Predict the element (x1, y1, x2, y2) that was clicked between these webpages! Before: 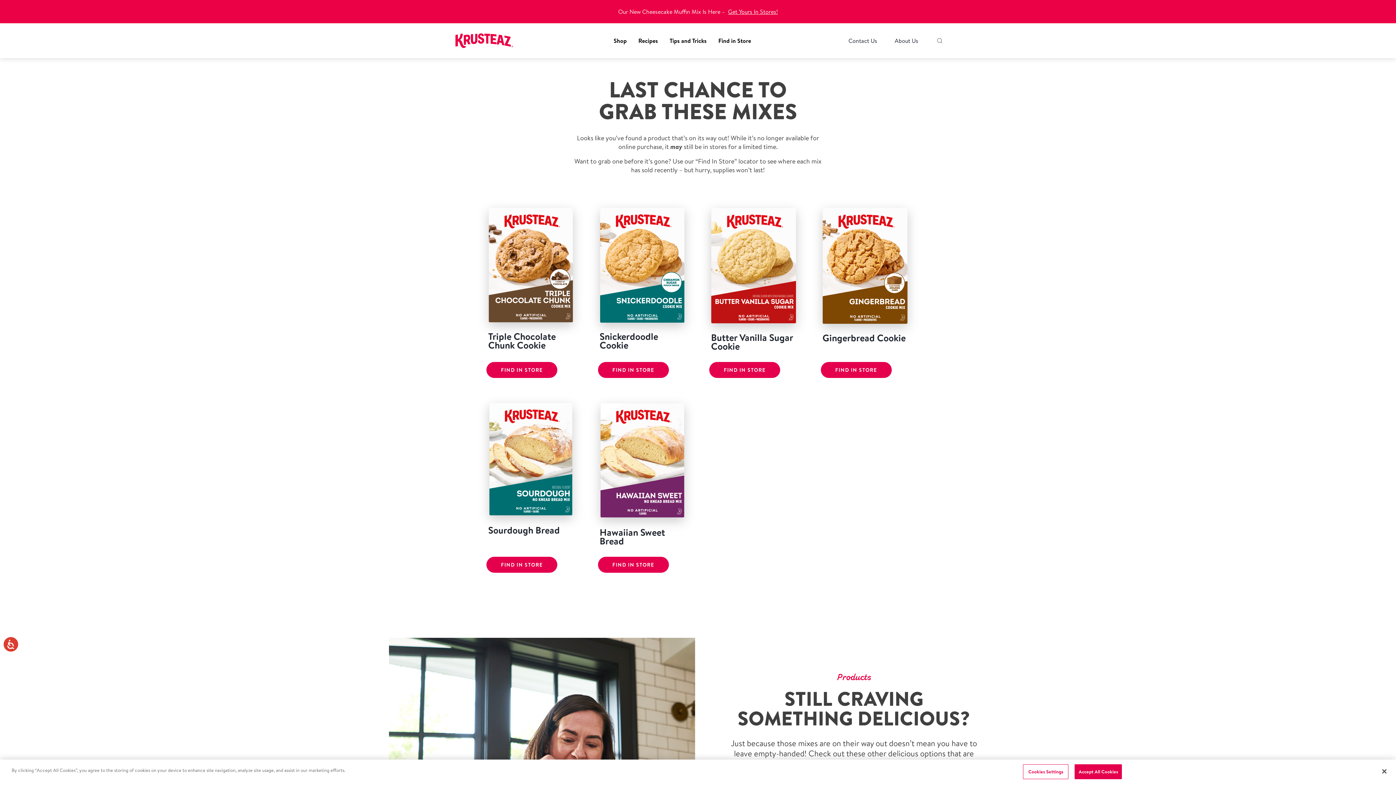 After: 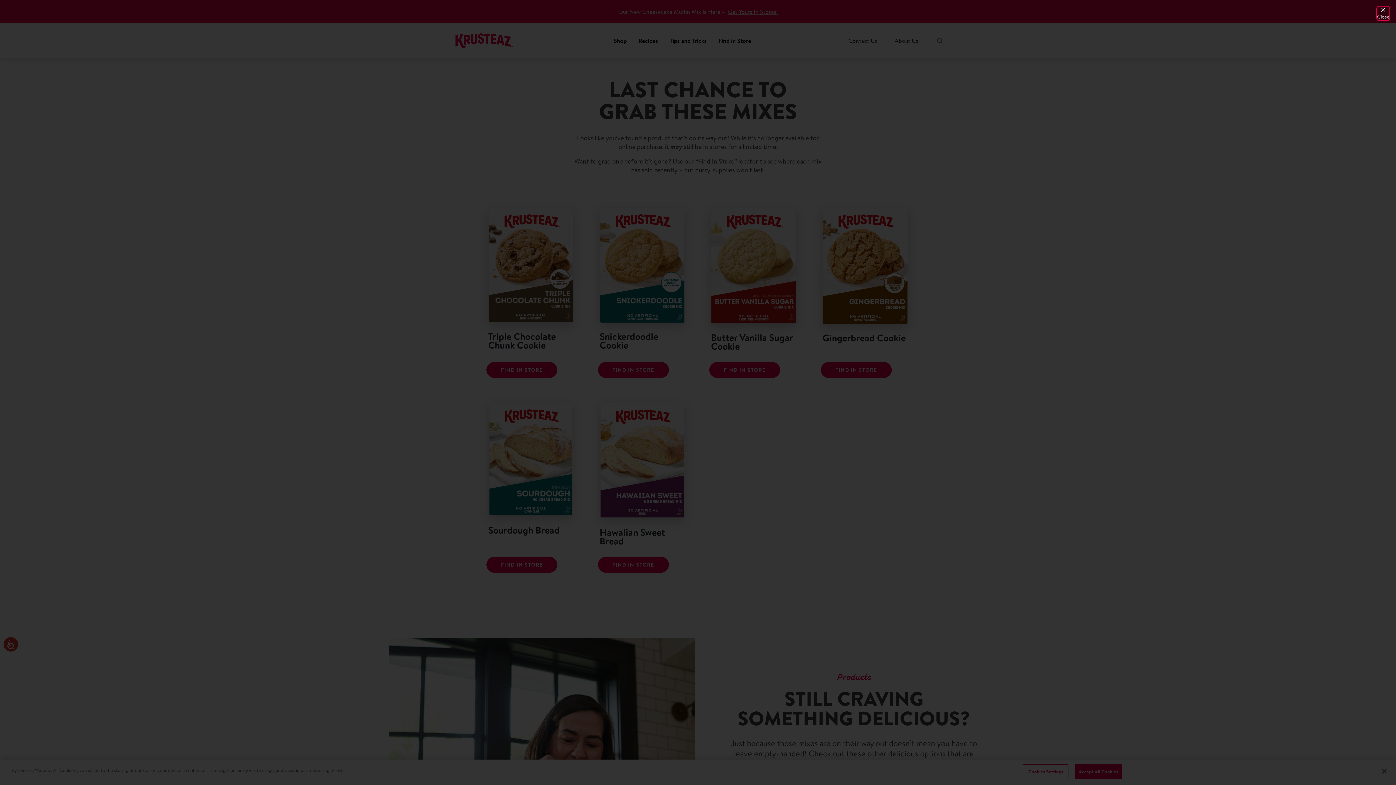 Action: bbox: (486, 557, 557, 573) label: FIND IN STORE